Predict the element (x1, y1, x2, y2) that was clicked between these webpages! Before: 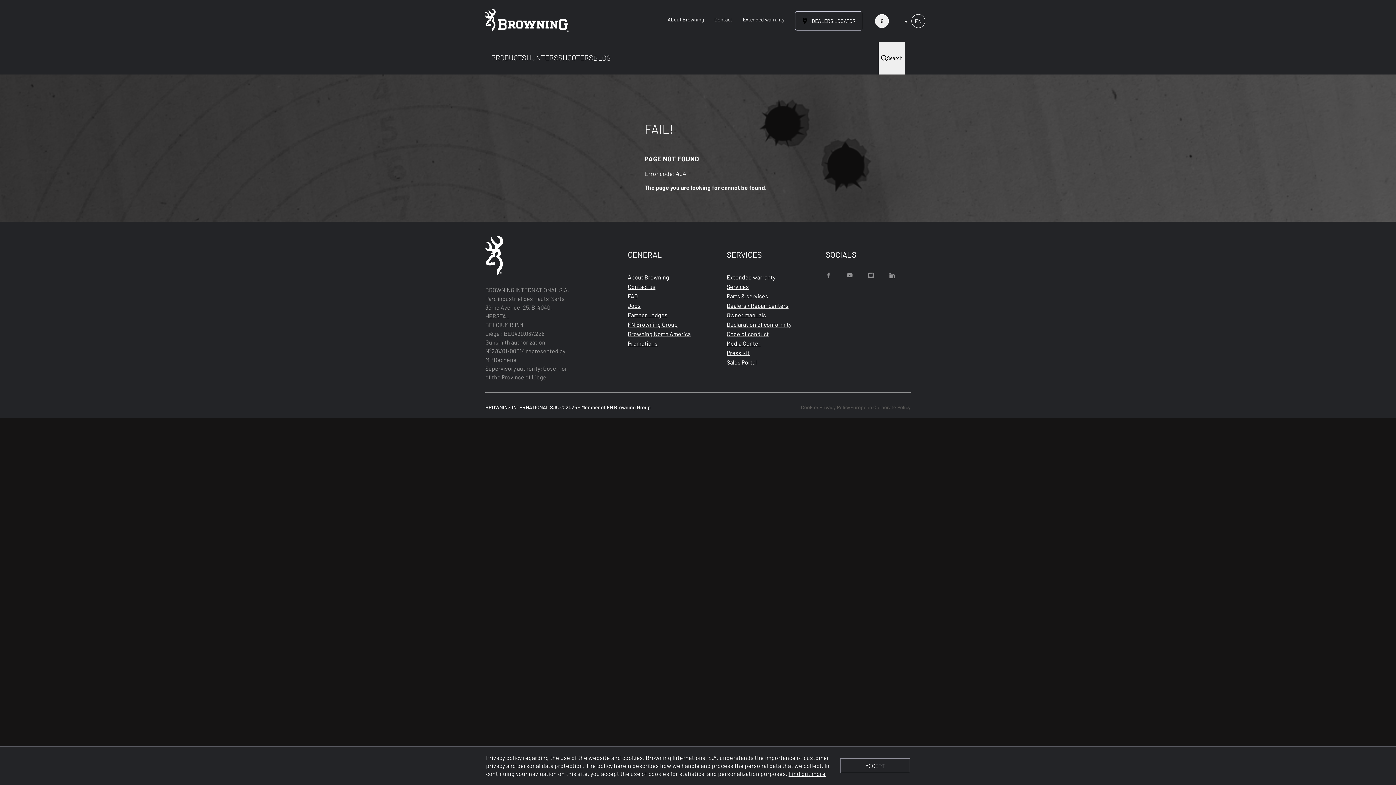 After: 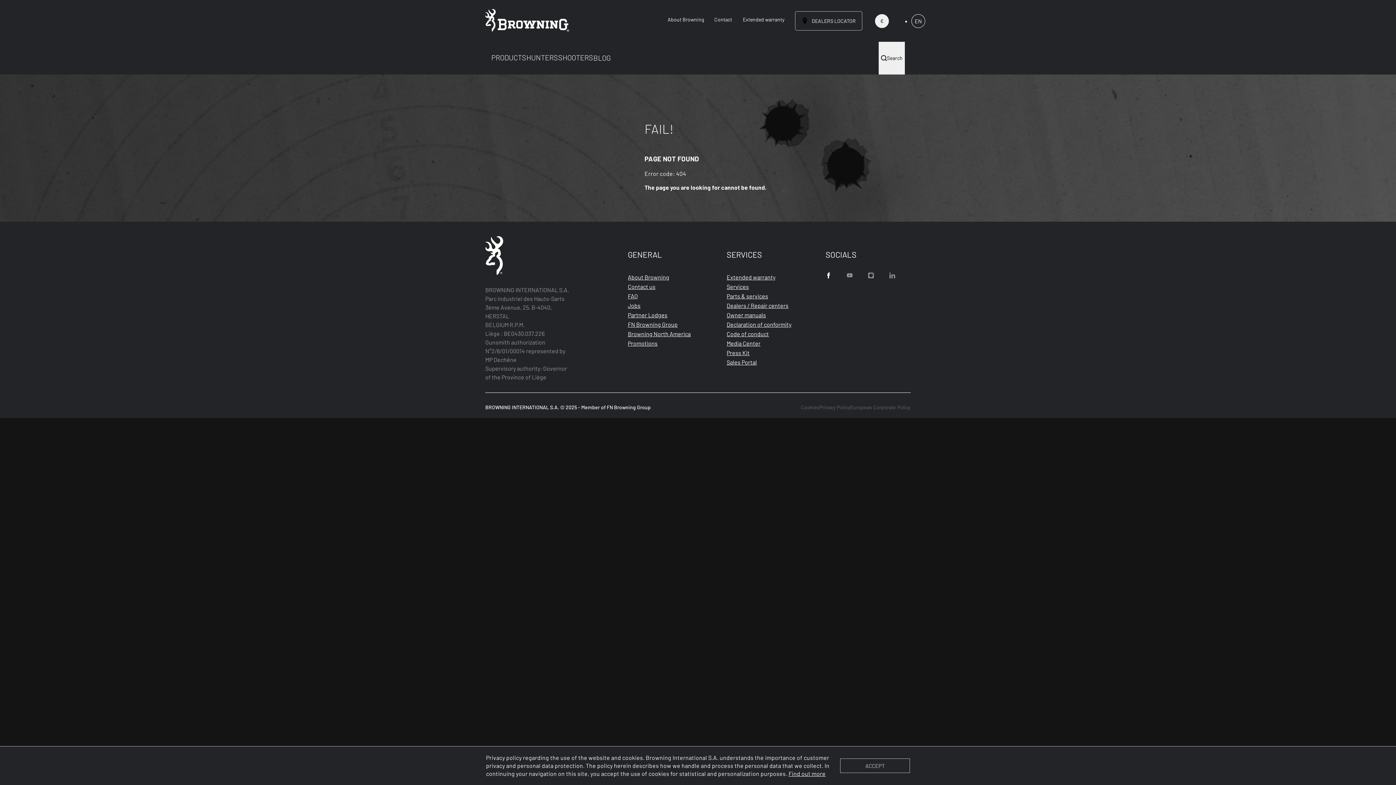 Action: bbox: (825, 272, 847, 278)